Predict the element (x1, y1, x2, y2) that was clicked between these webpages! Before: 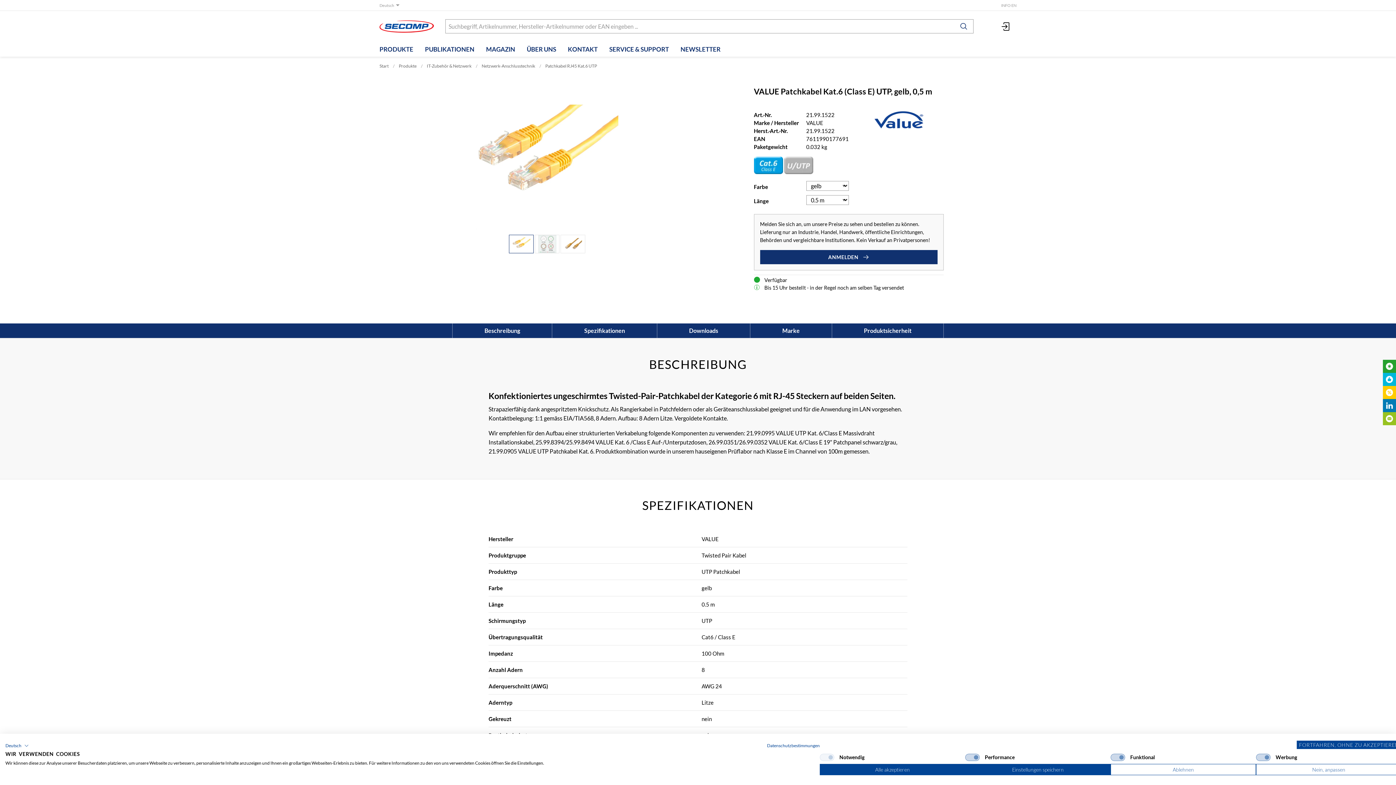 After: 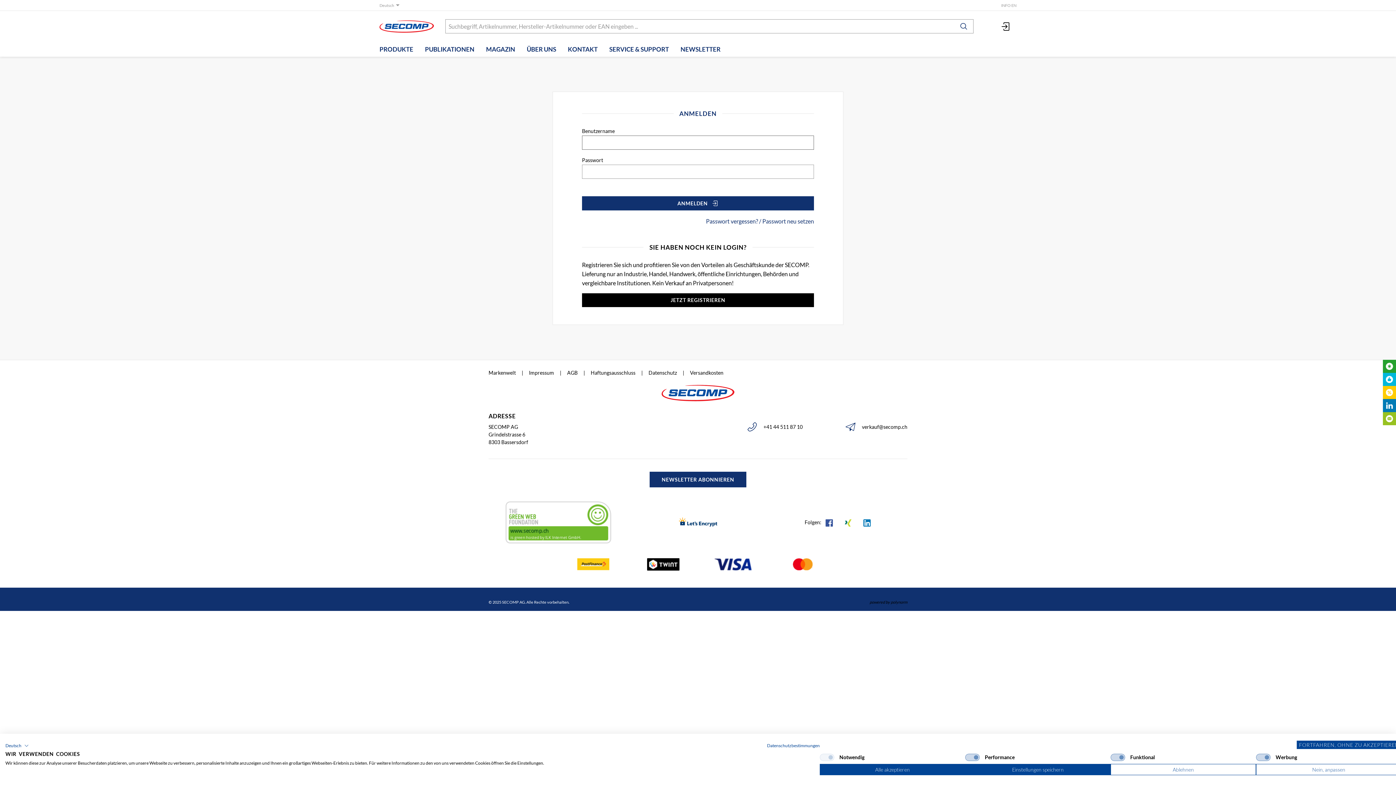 Action: bbox: (995, 16, 1016, 36)